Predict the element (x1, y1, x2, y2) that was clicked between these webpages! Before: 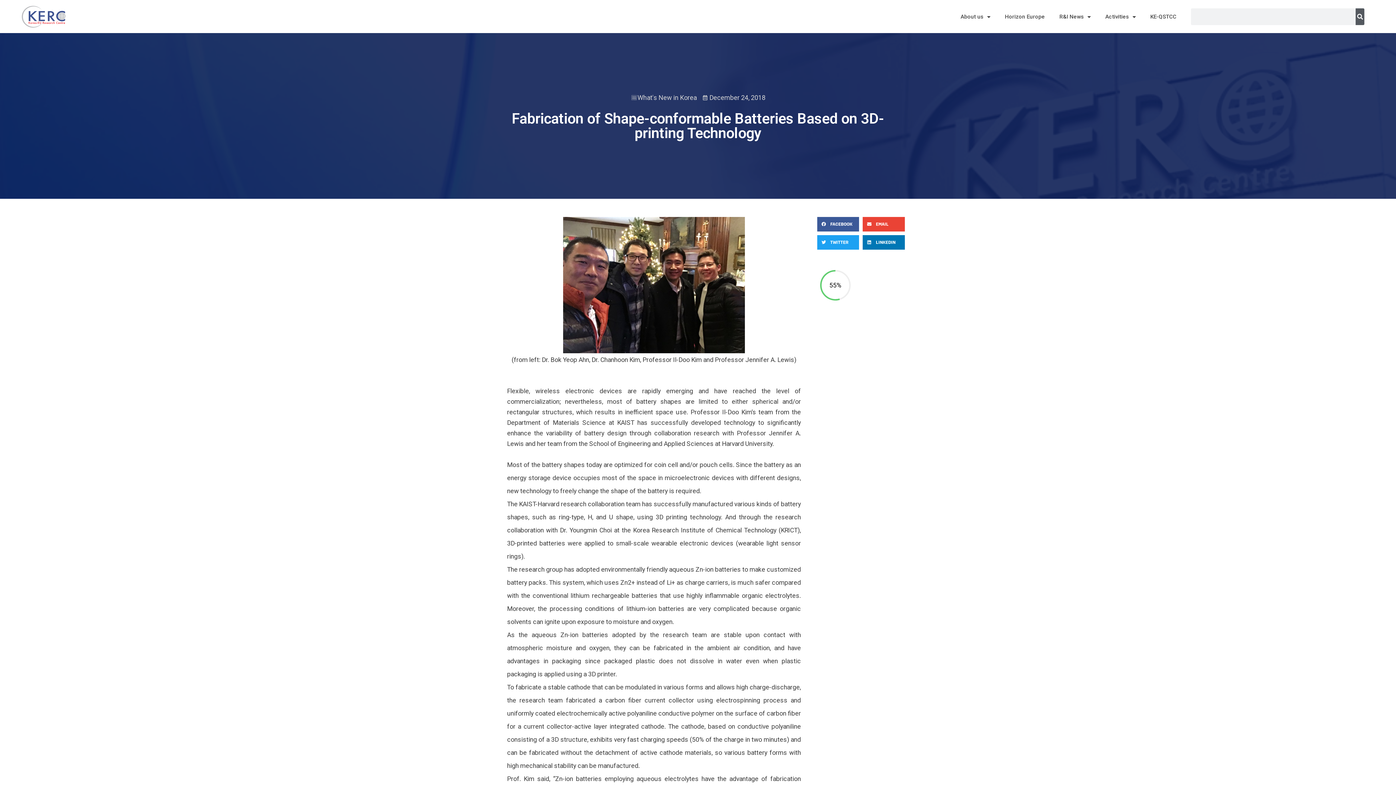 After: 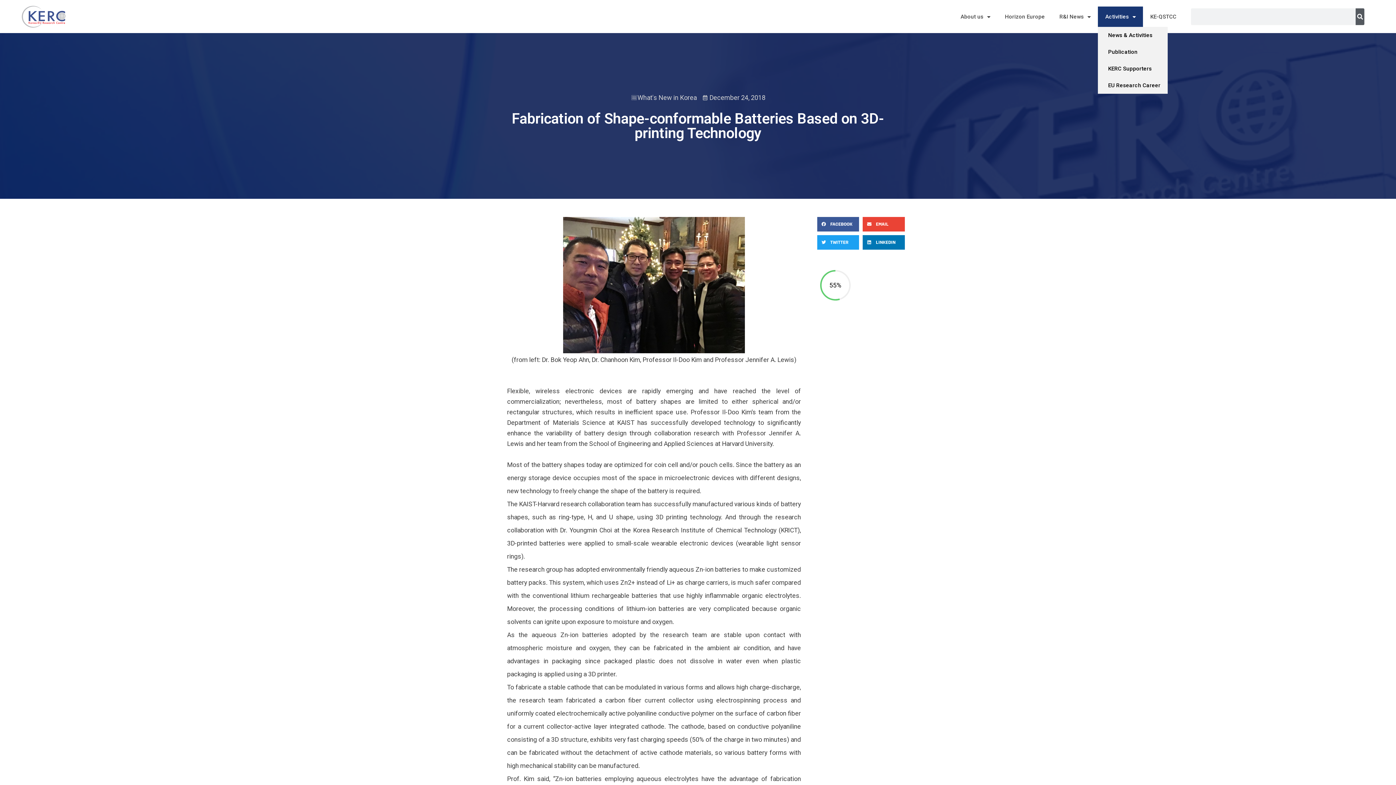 Action: bbox: (1098, 6, 1143, 26) label: Activities